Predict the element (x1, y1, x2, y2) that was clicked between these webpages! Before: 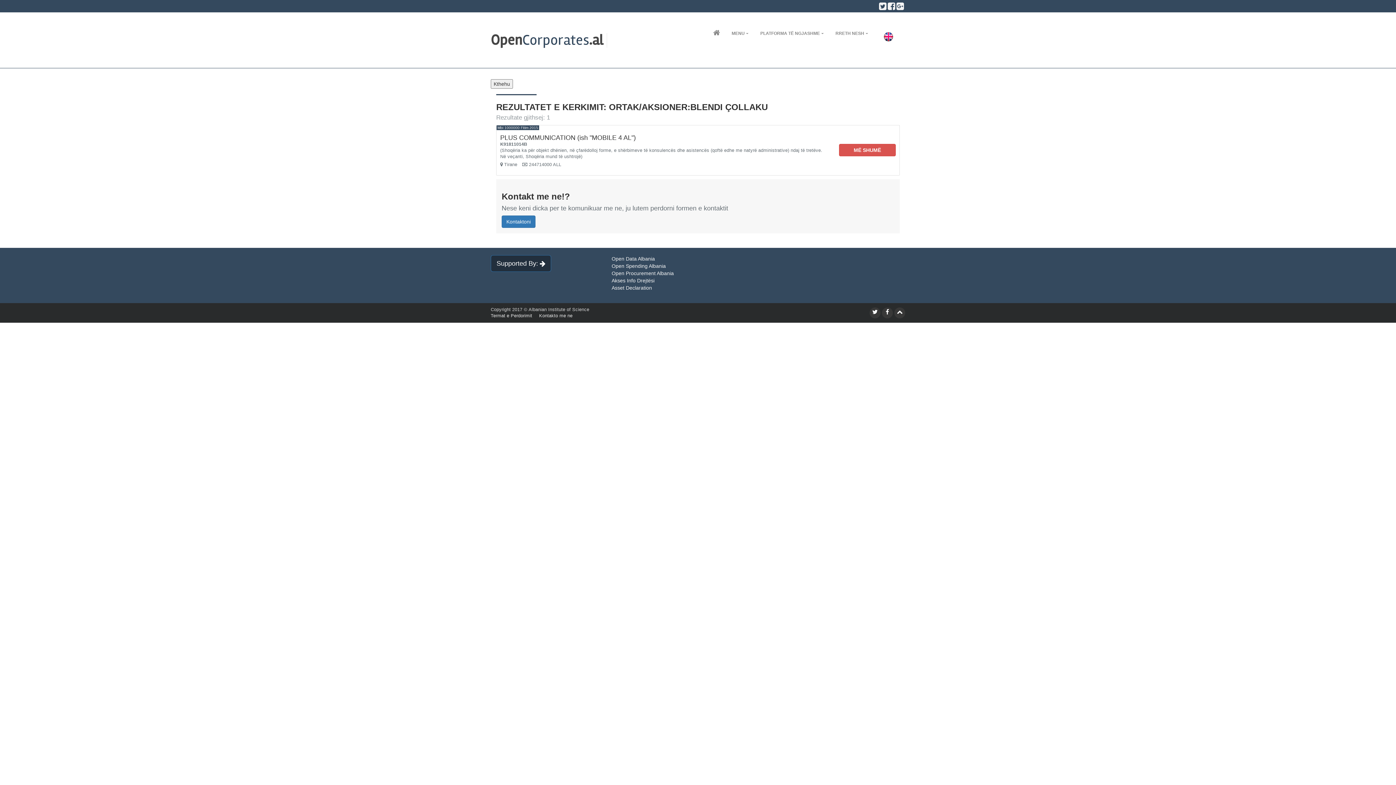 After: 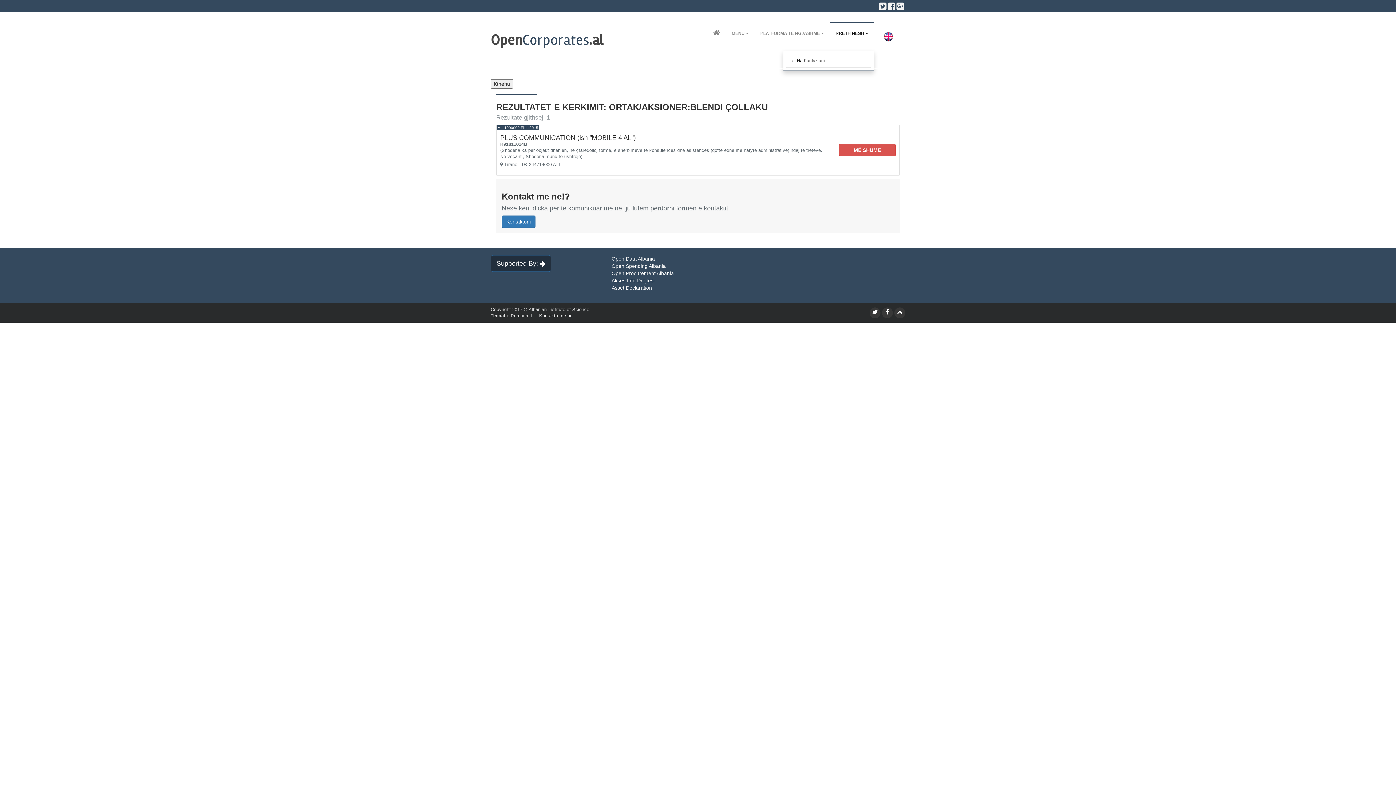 Action: bbox: (829, 22, 874, 51) label: RRETH NESH